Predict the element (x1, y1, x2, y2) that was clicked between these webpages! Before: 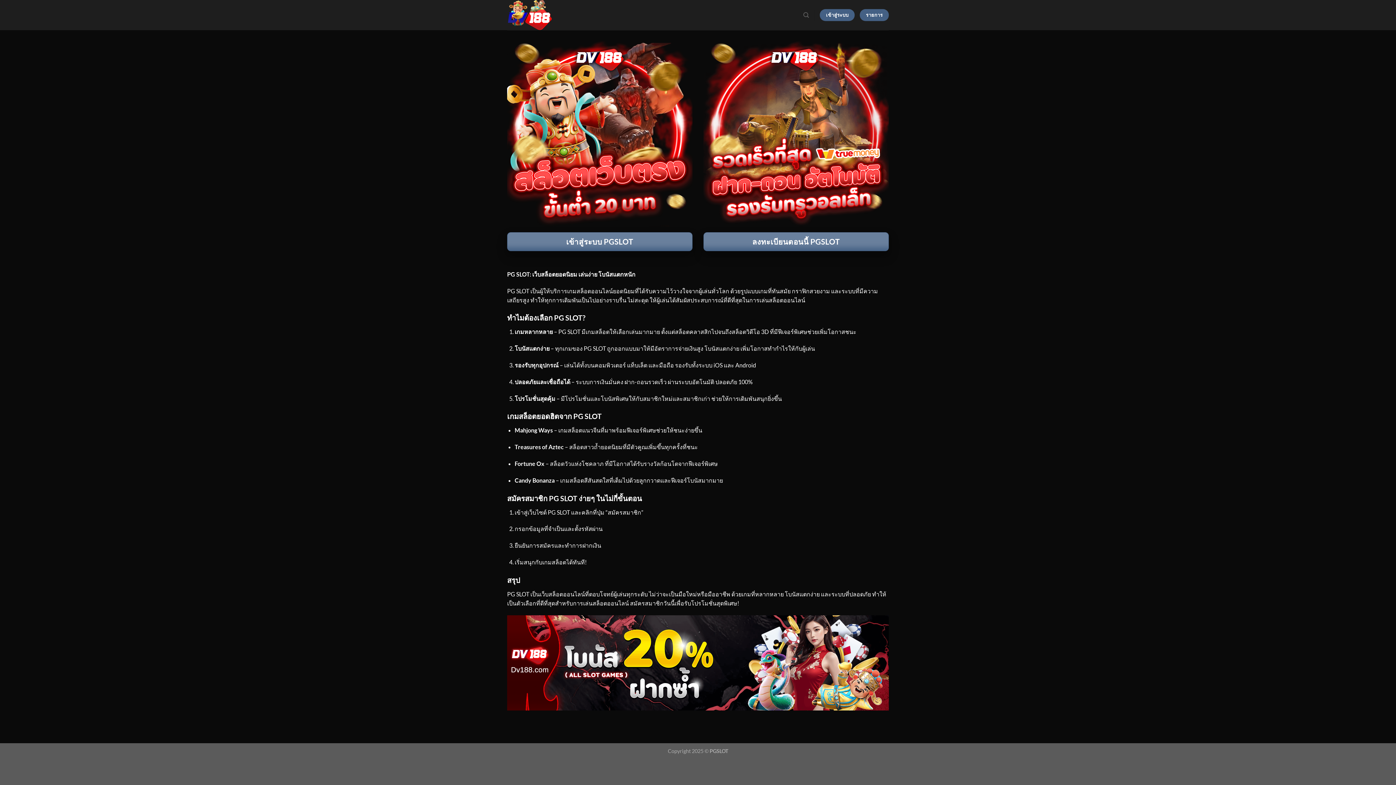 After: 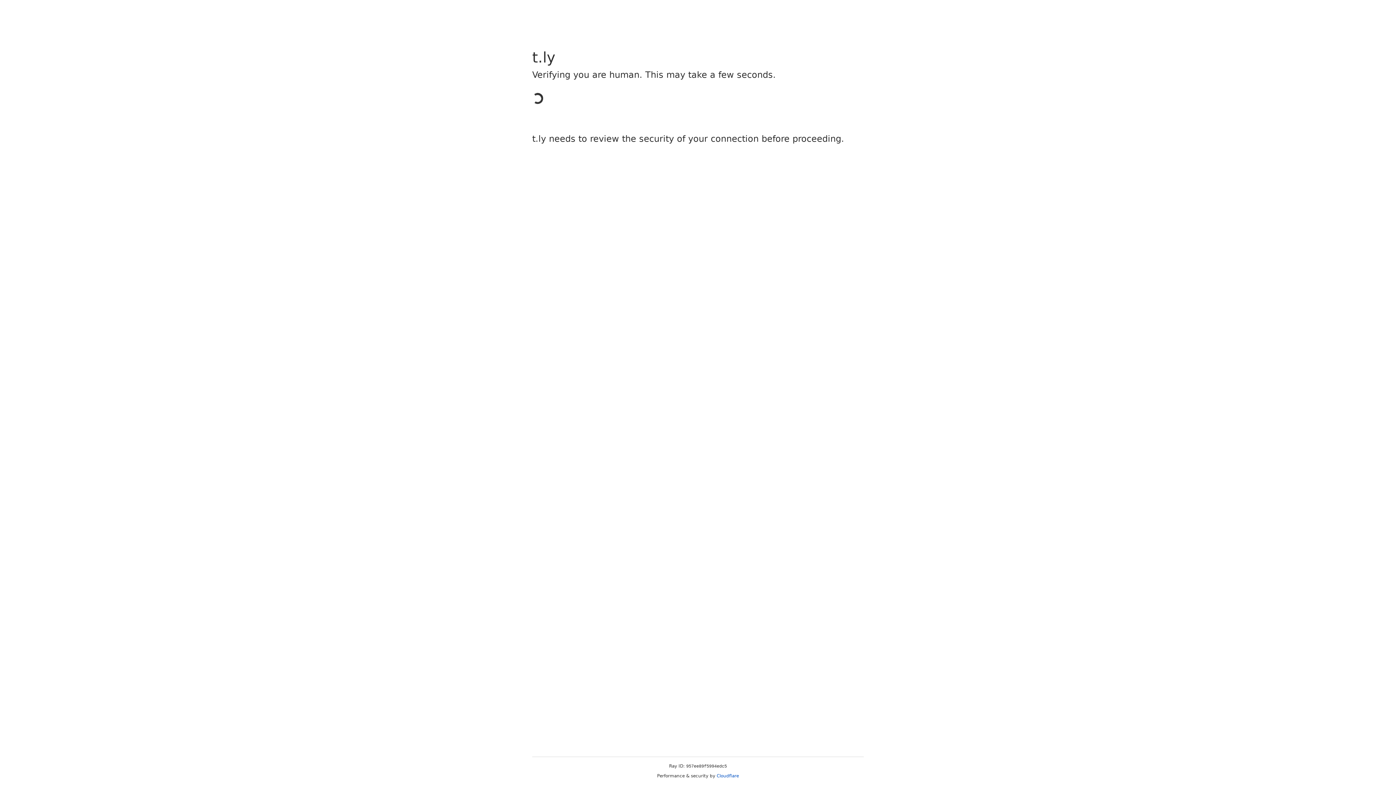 Action: bbox: (859, 9, 889, 21) label: รายการ